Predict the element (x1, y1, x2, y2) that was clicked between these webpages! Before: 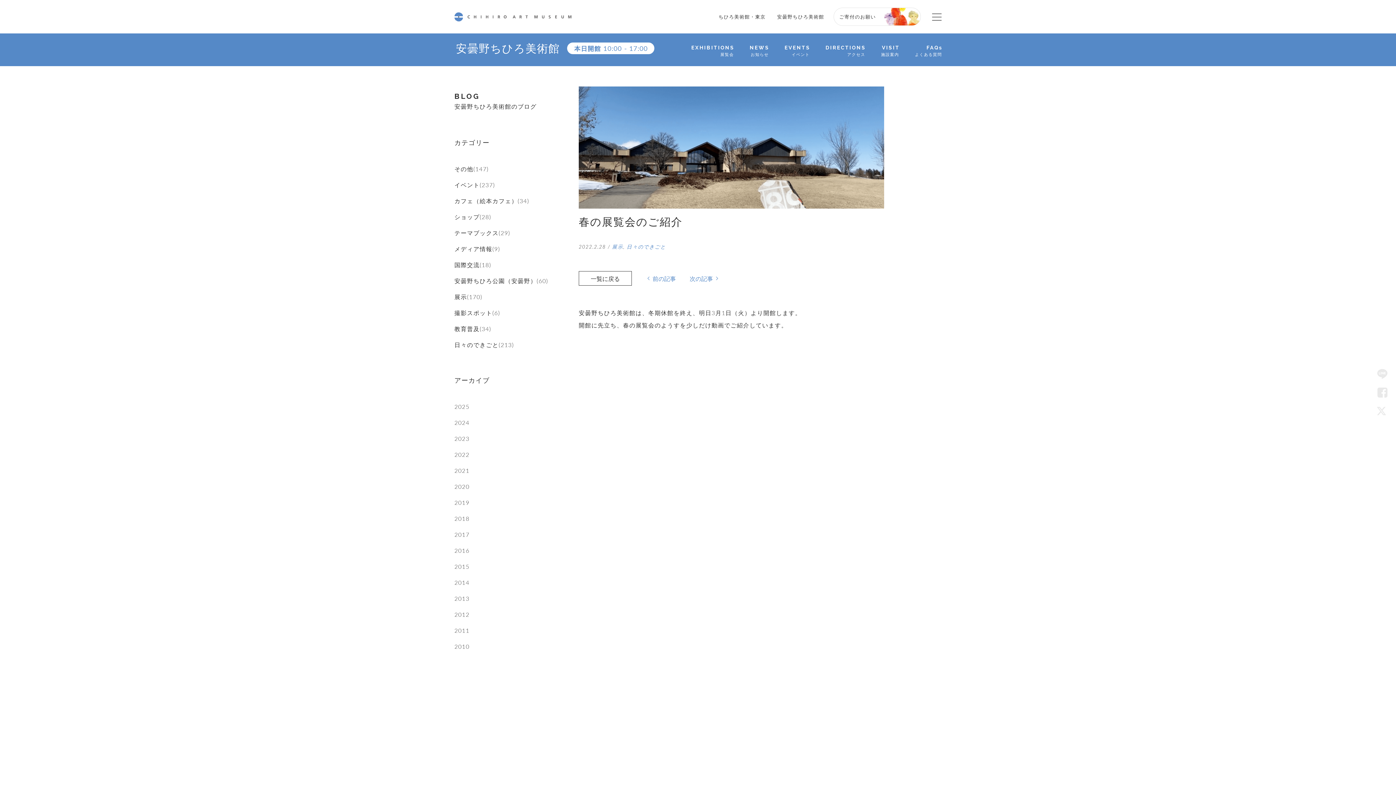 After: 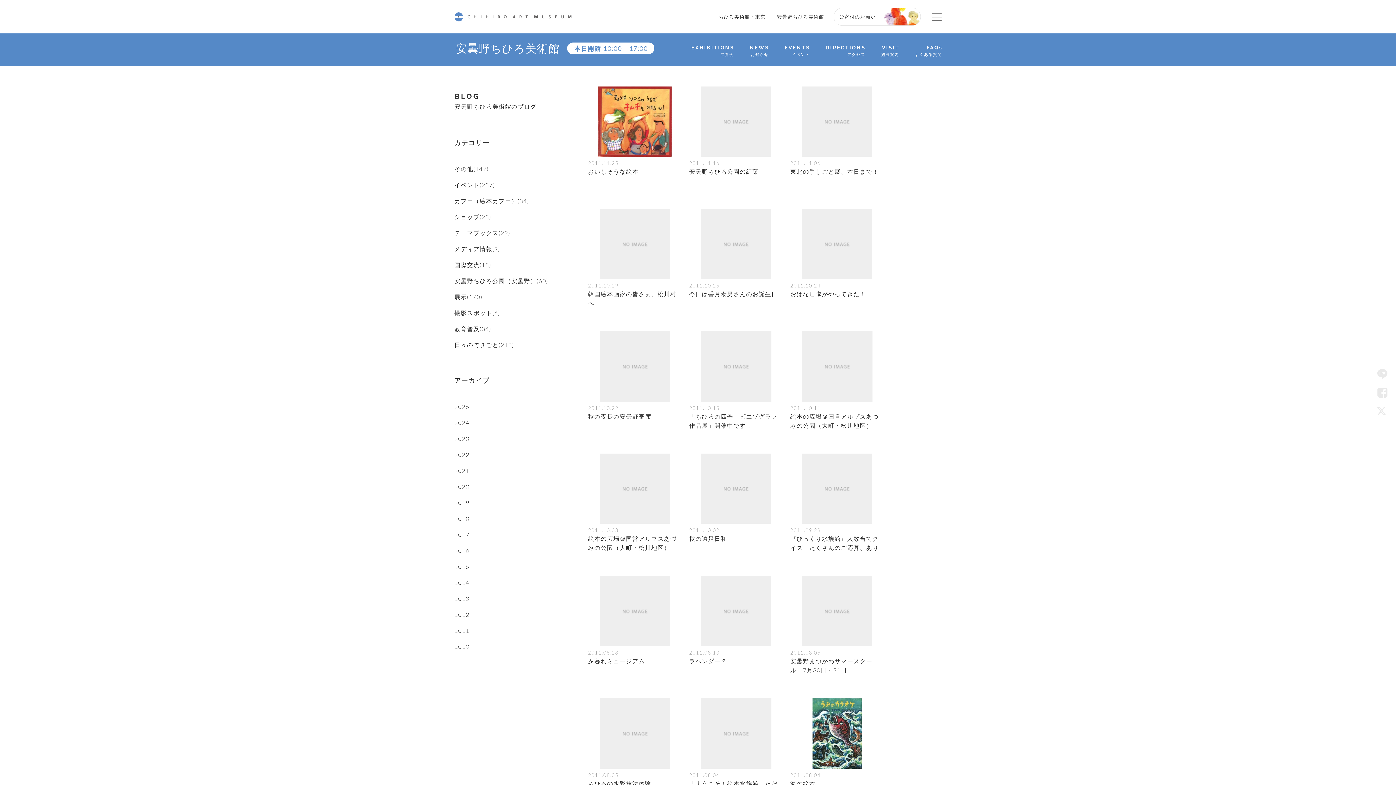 Action: bbox: (454, 626, 469, 634) label: 2011